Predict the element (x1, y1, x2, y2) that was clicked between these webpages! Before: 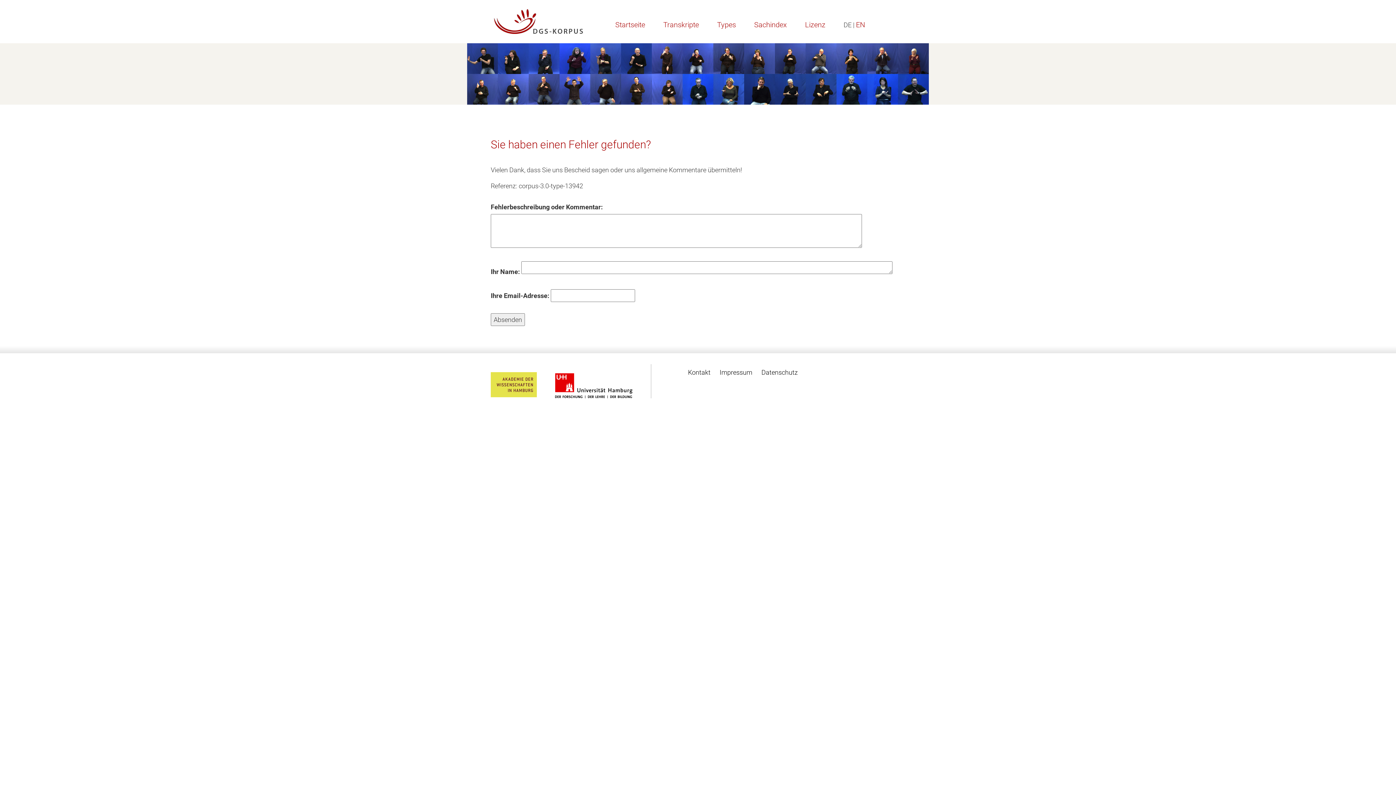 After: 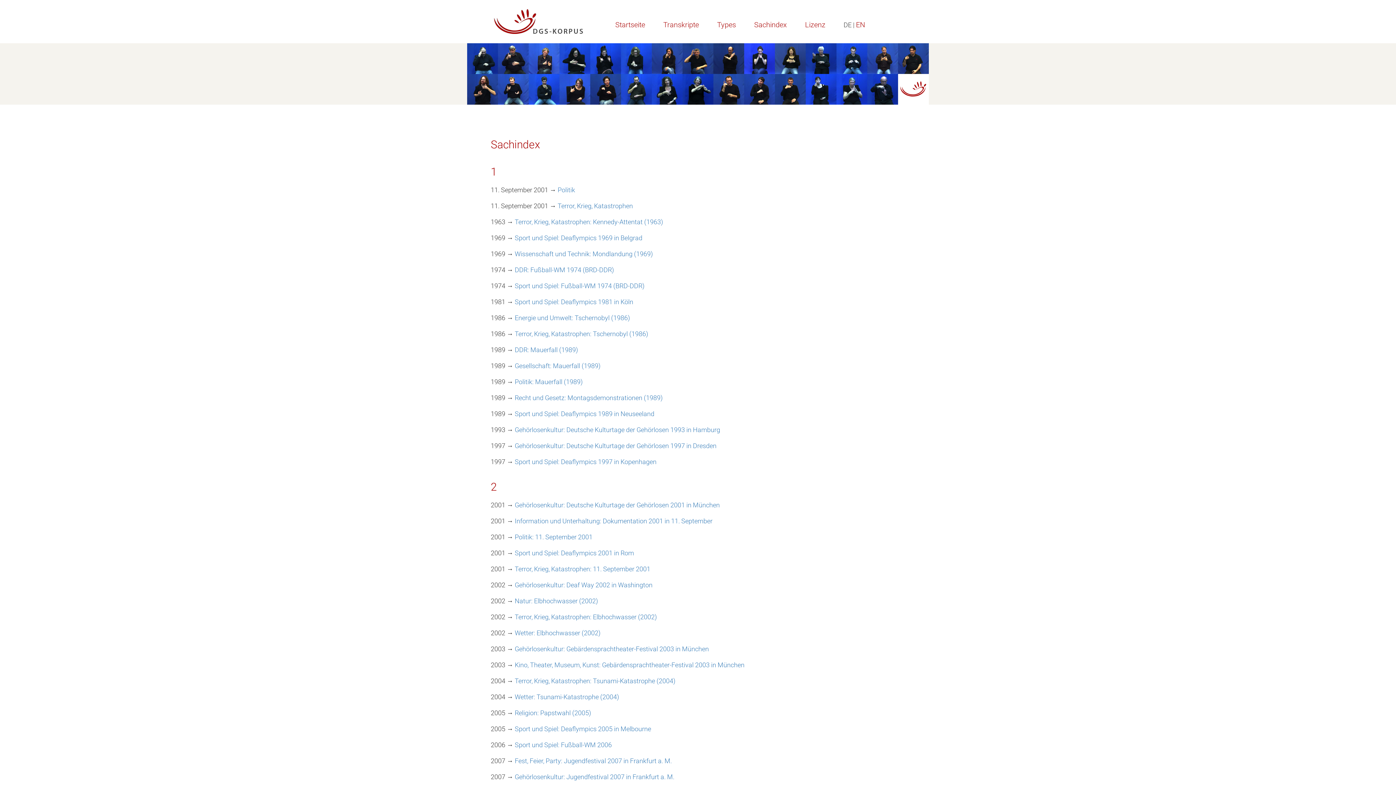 Action: label: Sachindex bbox: (754, 20, 787, 29)